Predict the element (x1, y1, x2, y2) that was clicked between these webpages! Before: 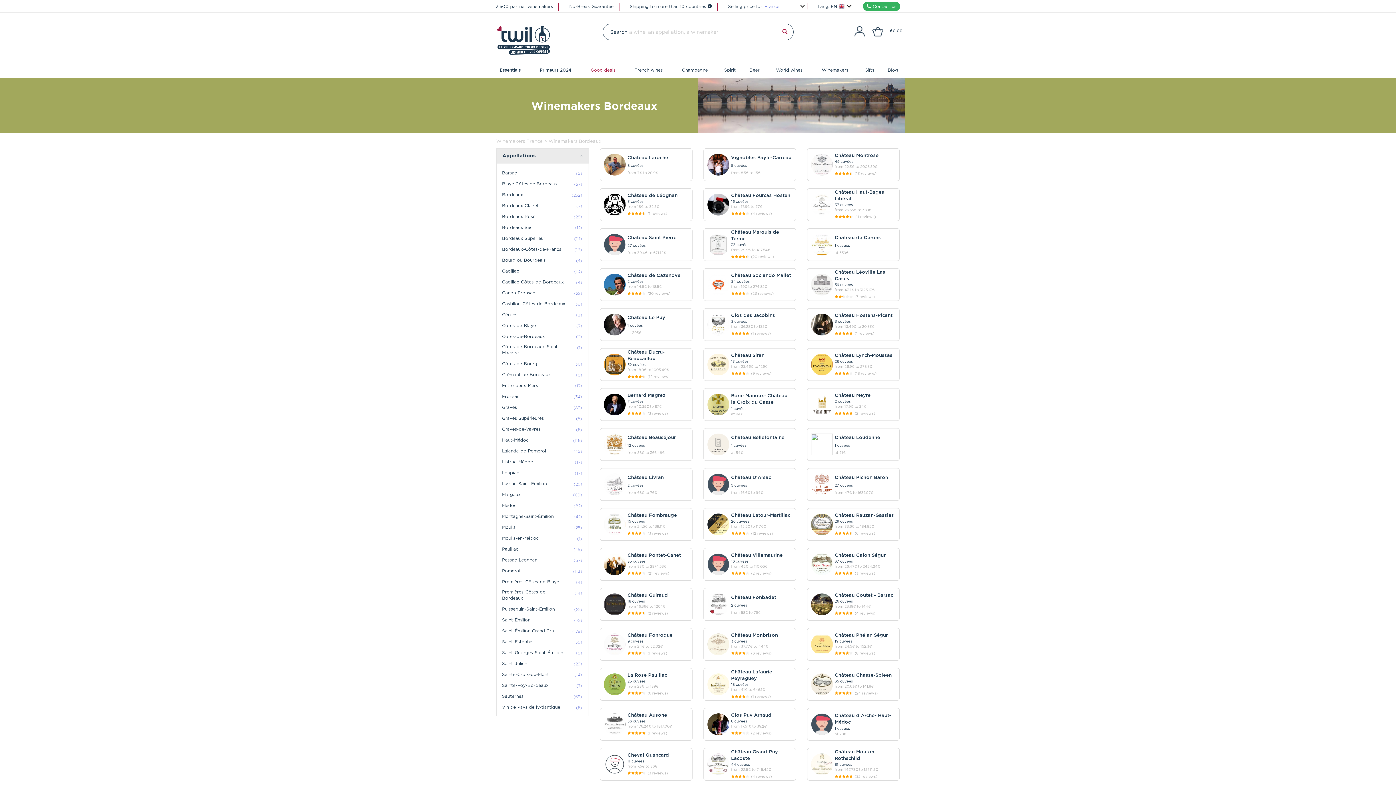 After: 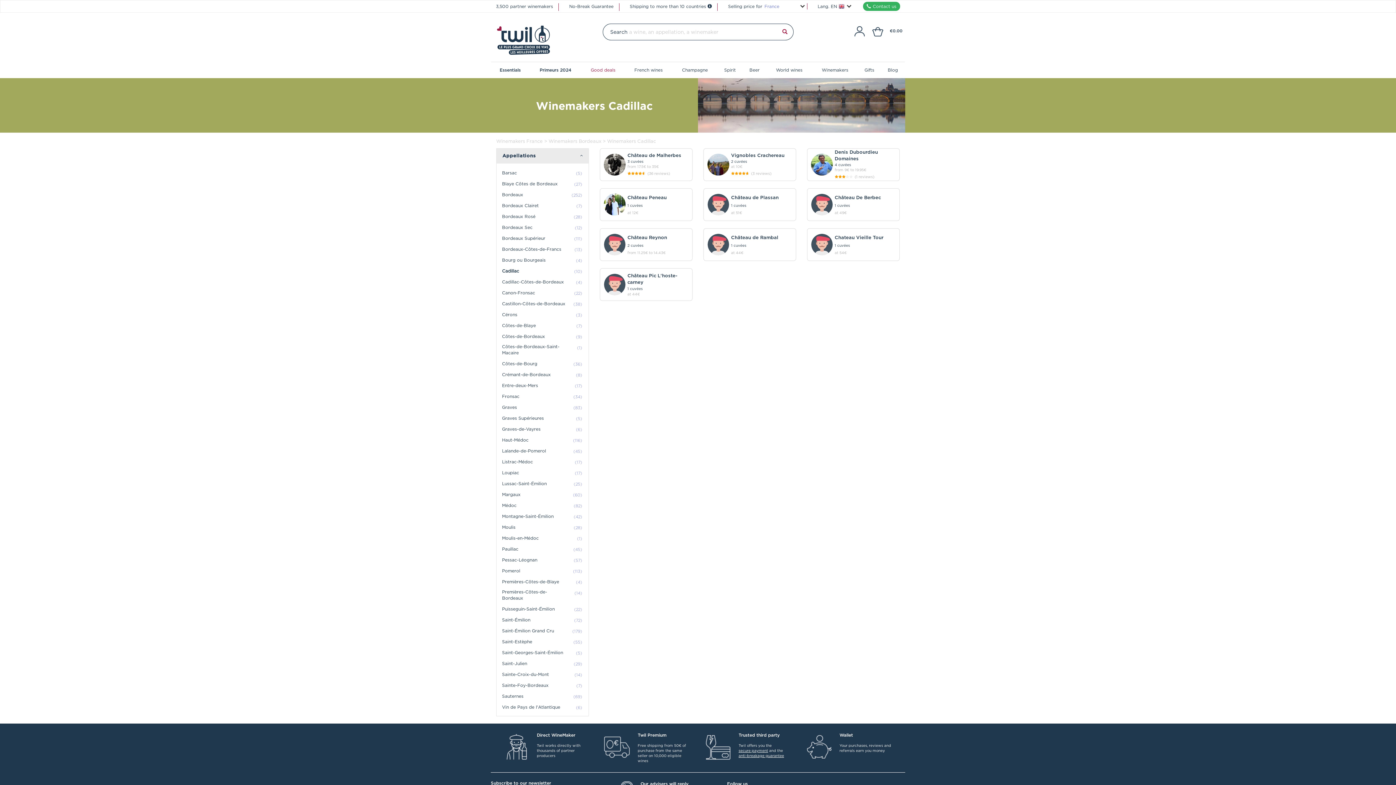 Action: bbox: (502, 267, 582, 274) label: Cadillac
(10)